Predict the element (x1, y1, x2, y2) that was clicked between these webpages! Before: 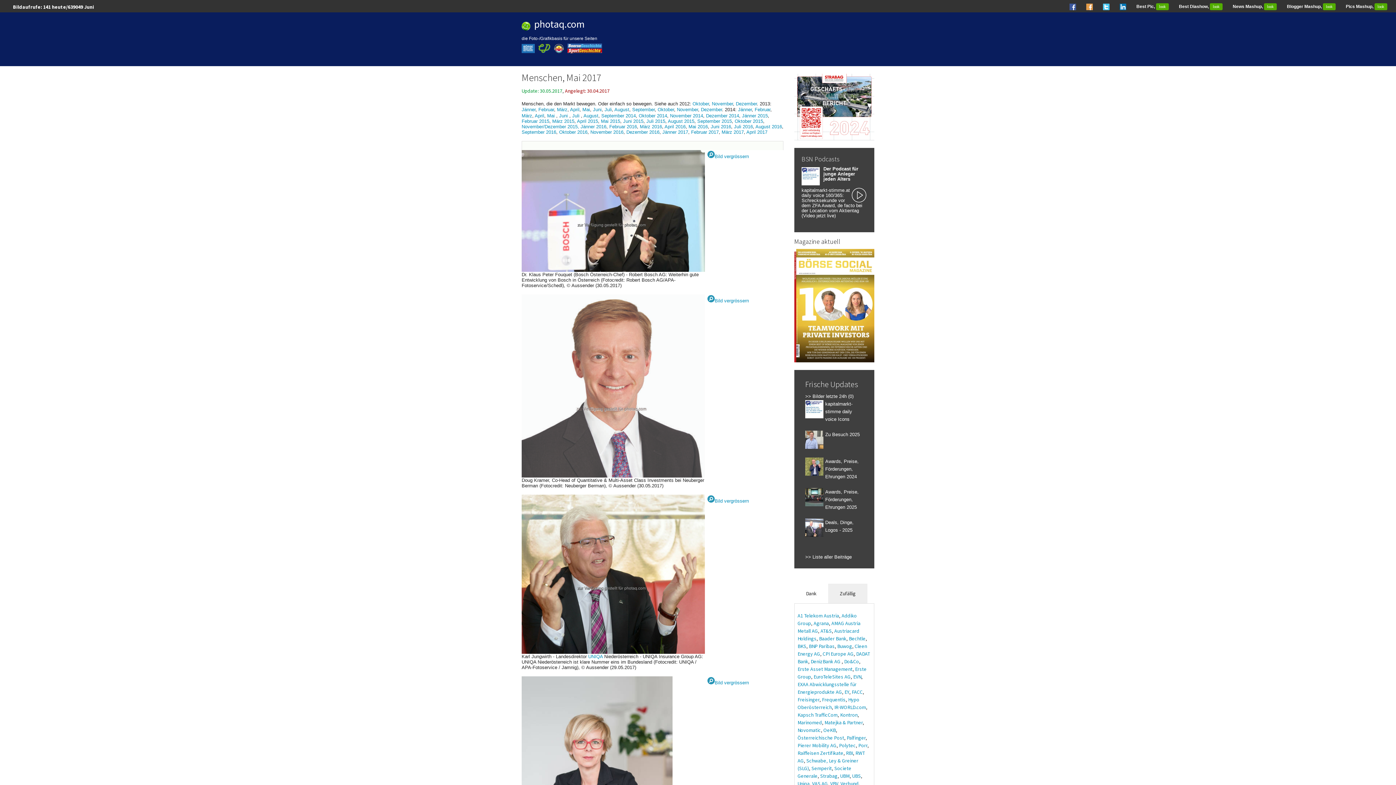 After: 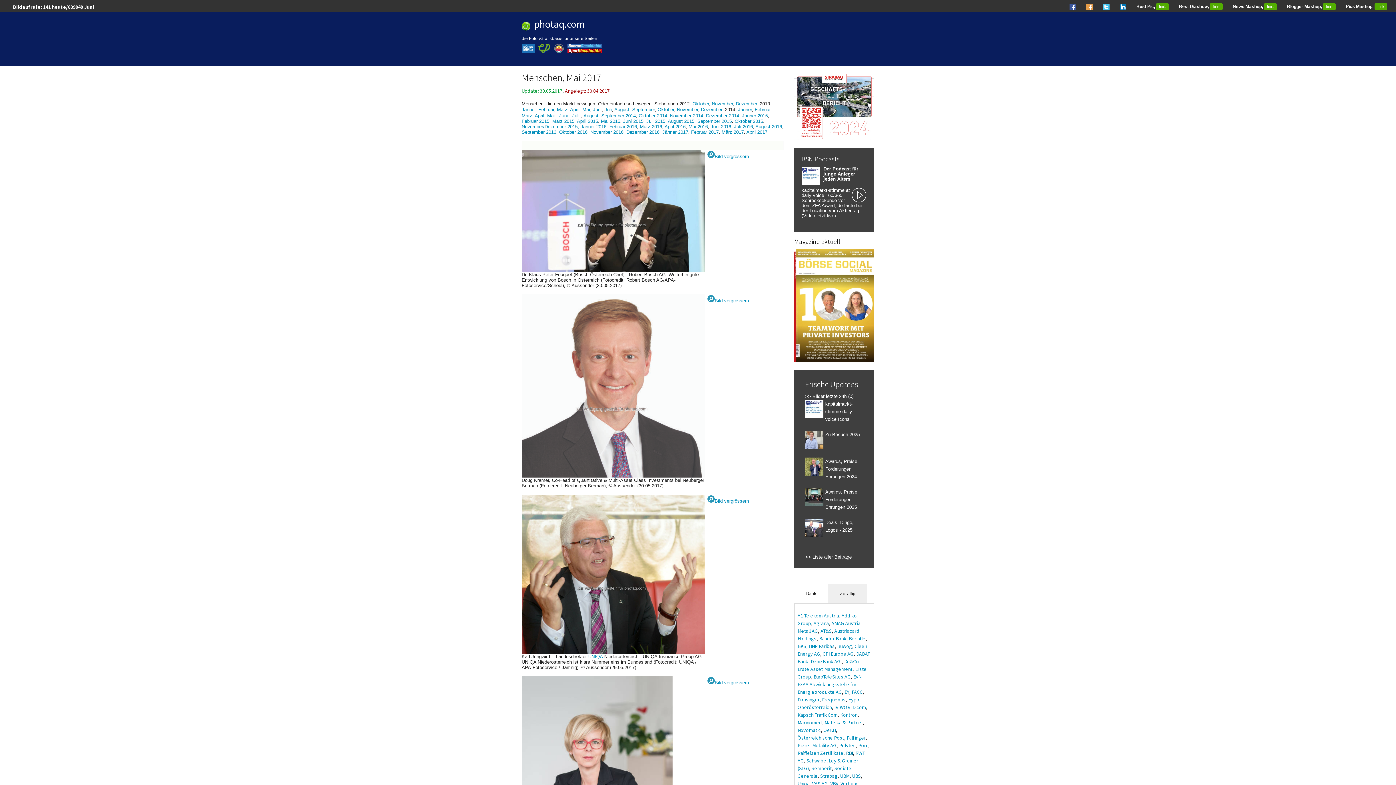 Action: label: RBI bbox: (846, 750, 853, 756)